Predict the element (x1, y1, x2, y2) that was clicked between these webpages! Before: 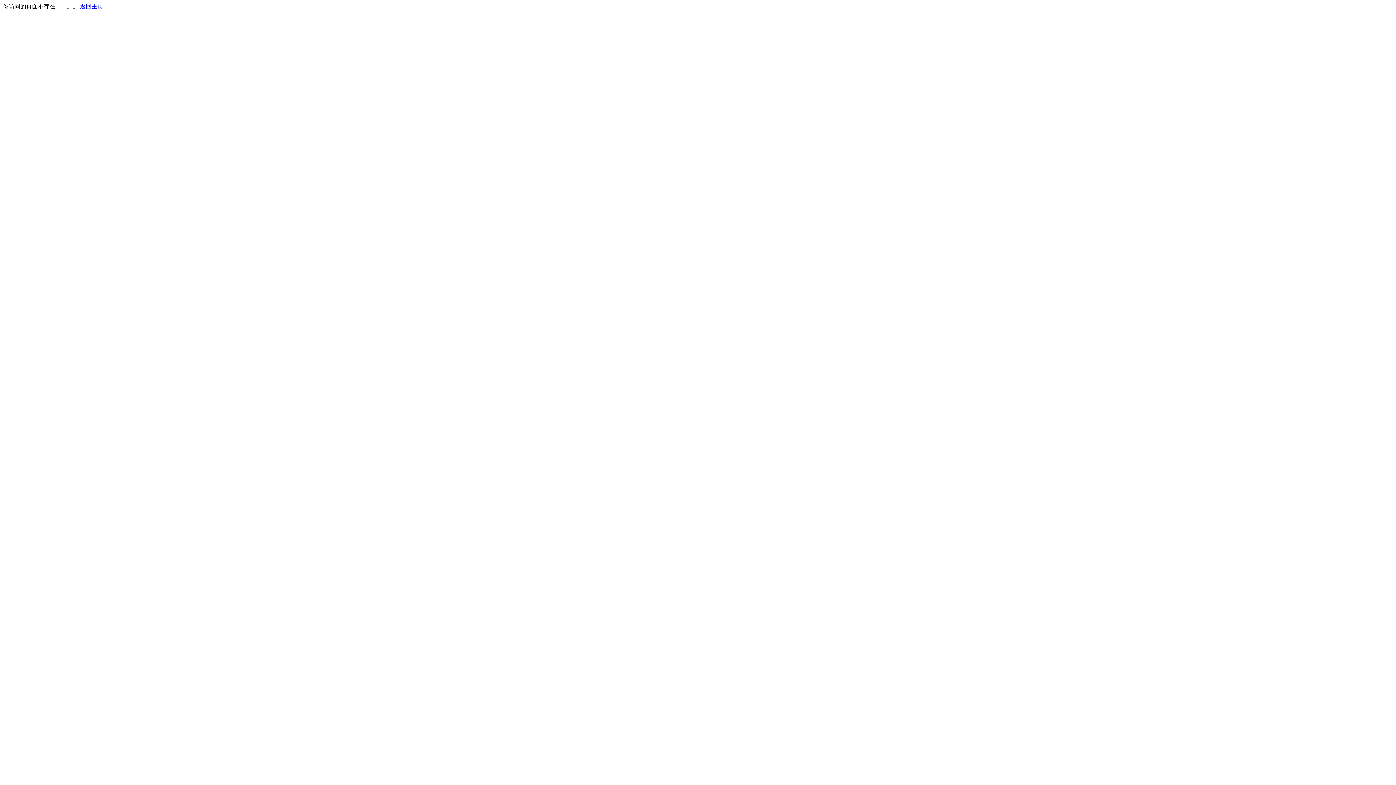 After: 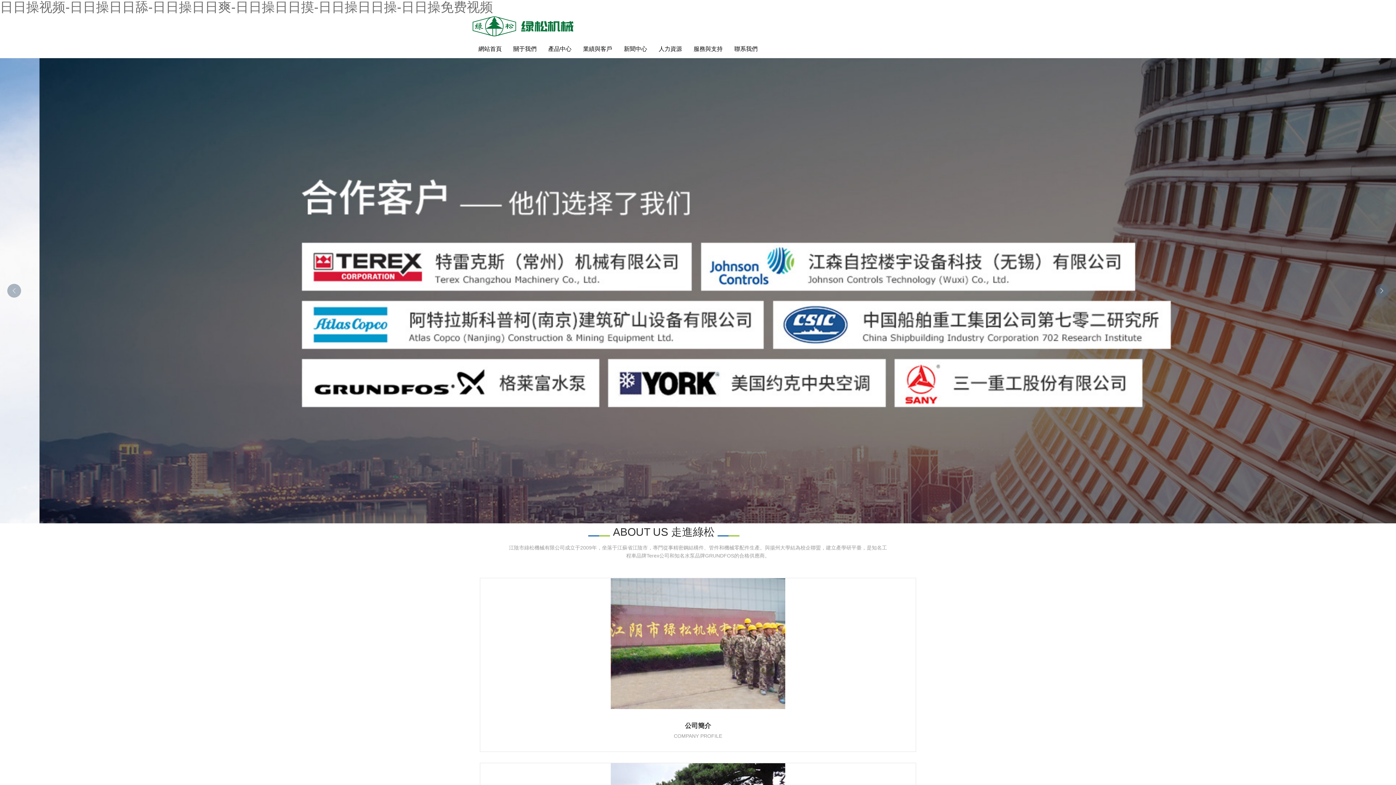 Action: label: 返回主页 bbox: (80, 3, 103, 9)